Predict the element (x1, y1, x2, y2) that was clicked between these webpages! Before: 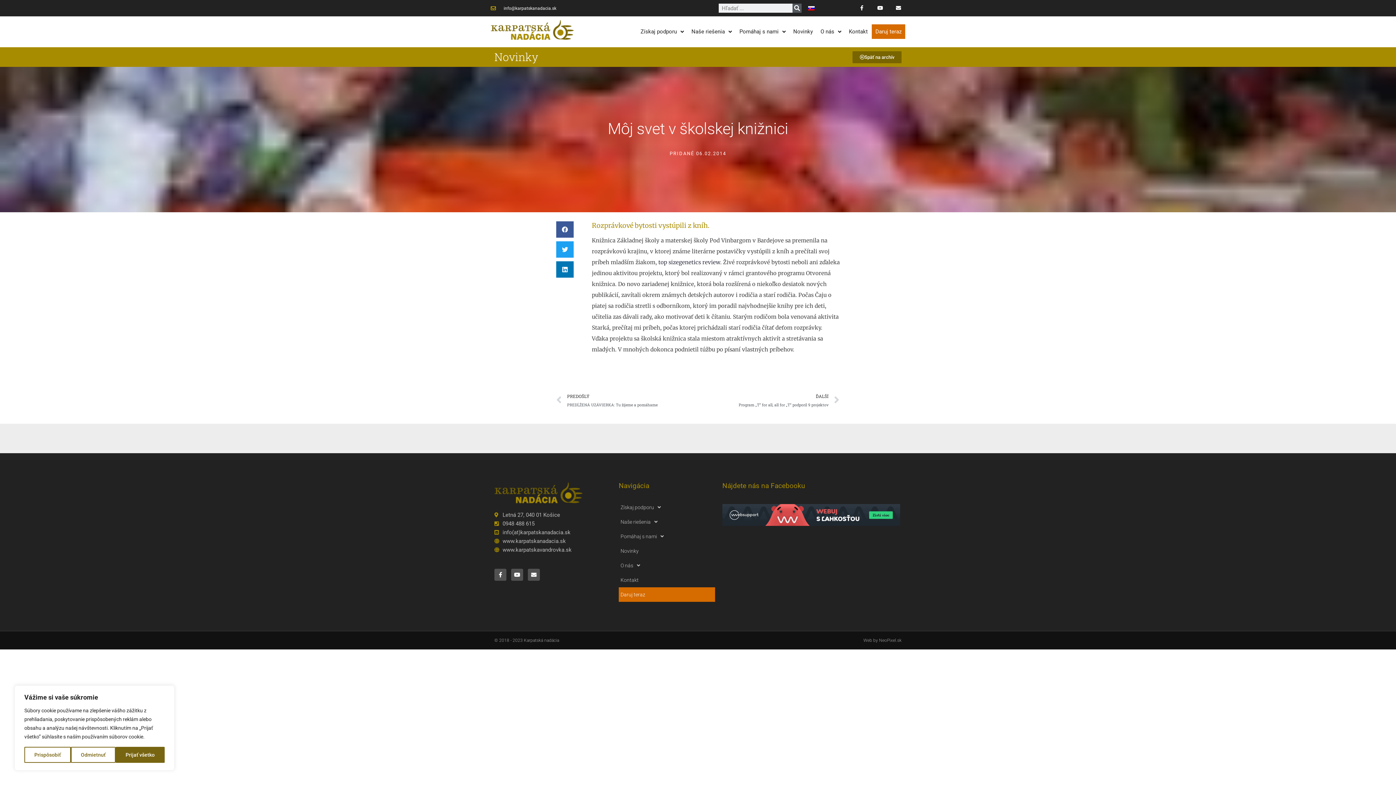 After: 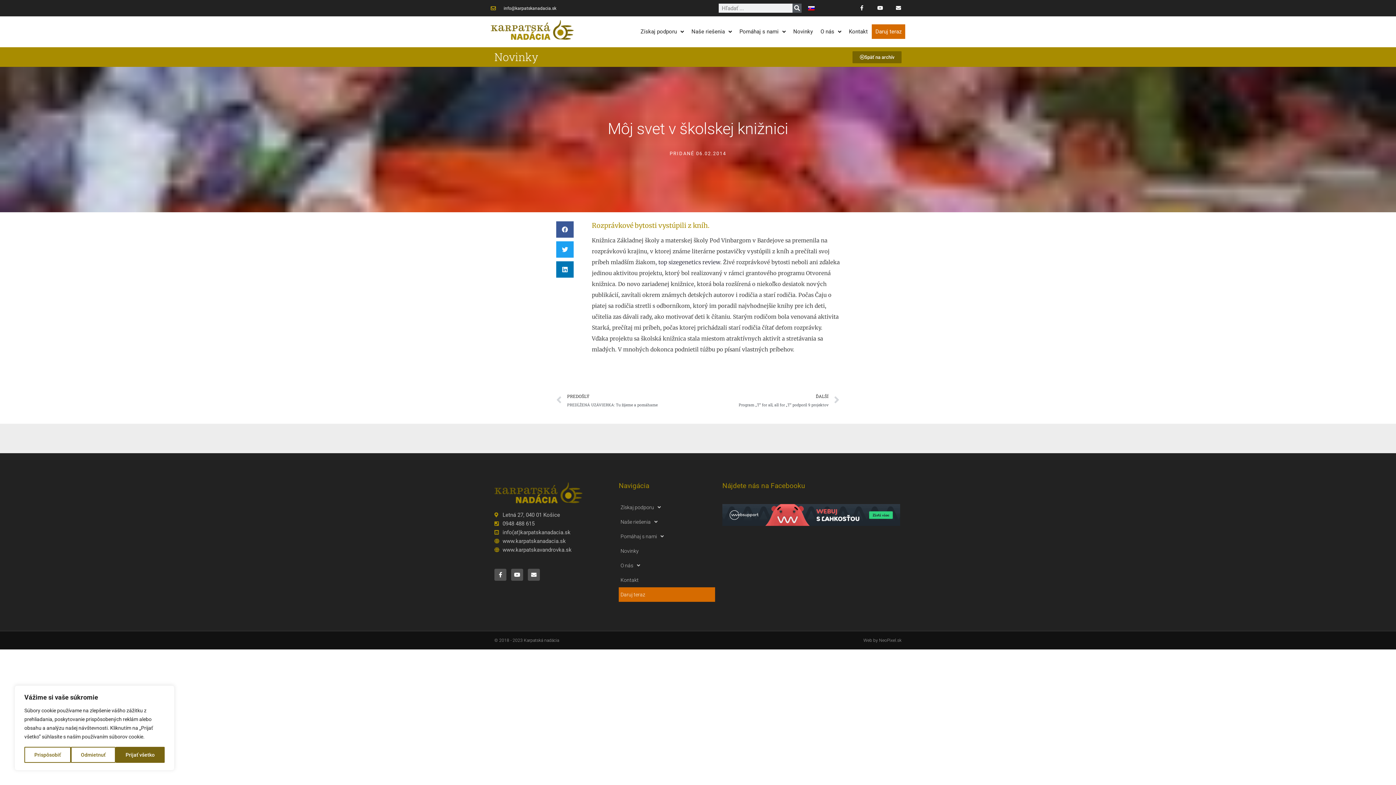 Action: bbox: (494, 510, 582, 519) label: Letná 27, 040 01 Košice